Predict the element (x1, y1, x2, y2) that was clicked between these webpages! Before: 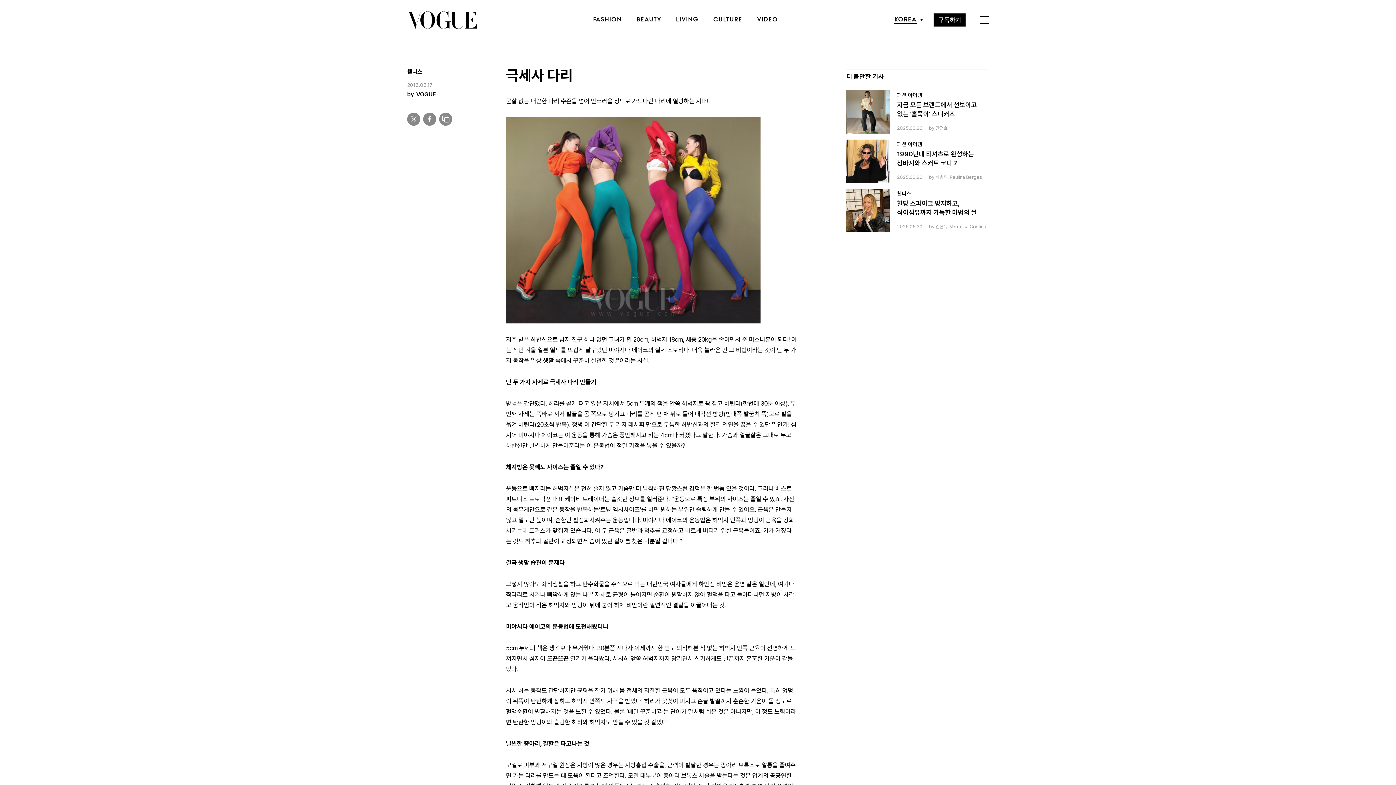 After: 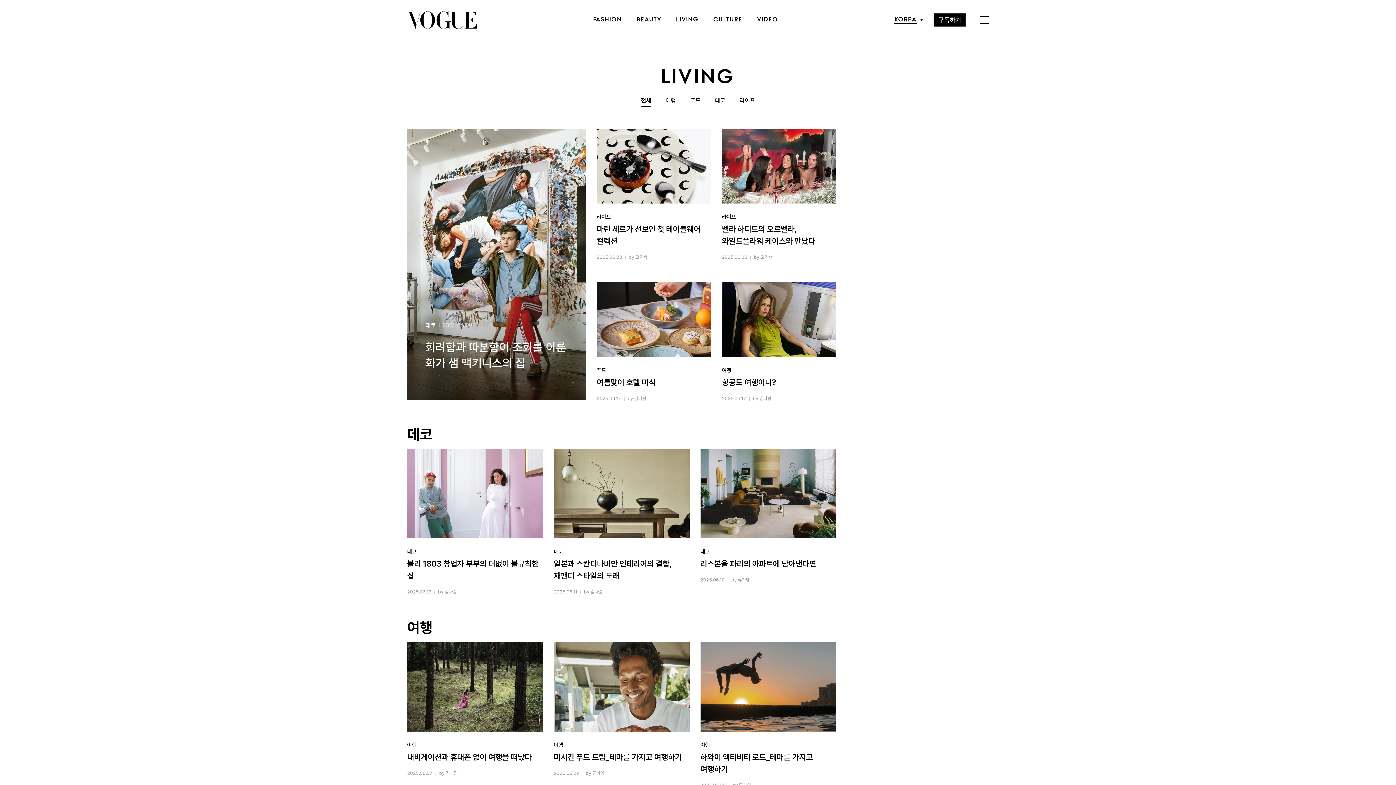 Action: bbox: (676, 17, 698, 22) label: LIVING